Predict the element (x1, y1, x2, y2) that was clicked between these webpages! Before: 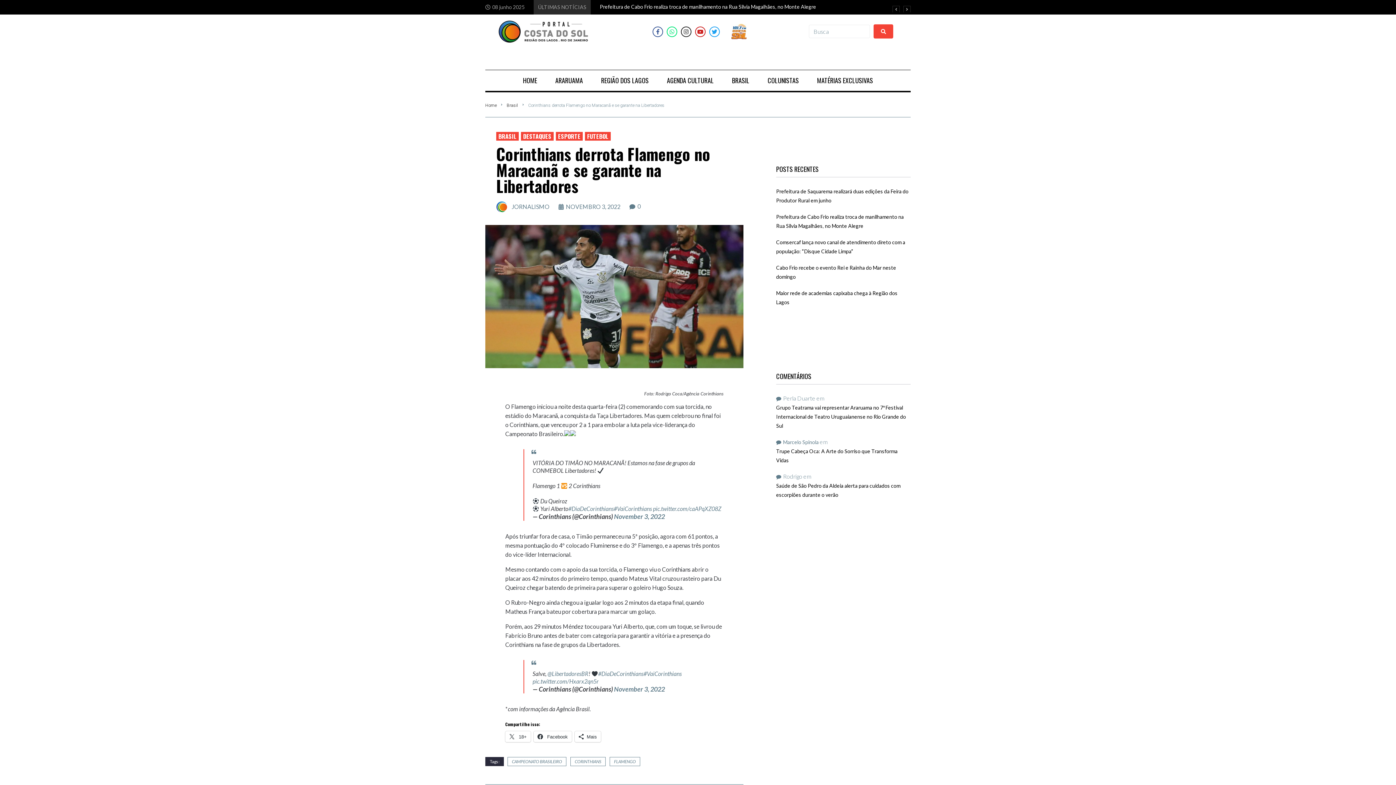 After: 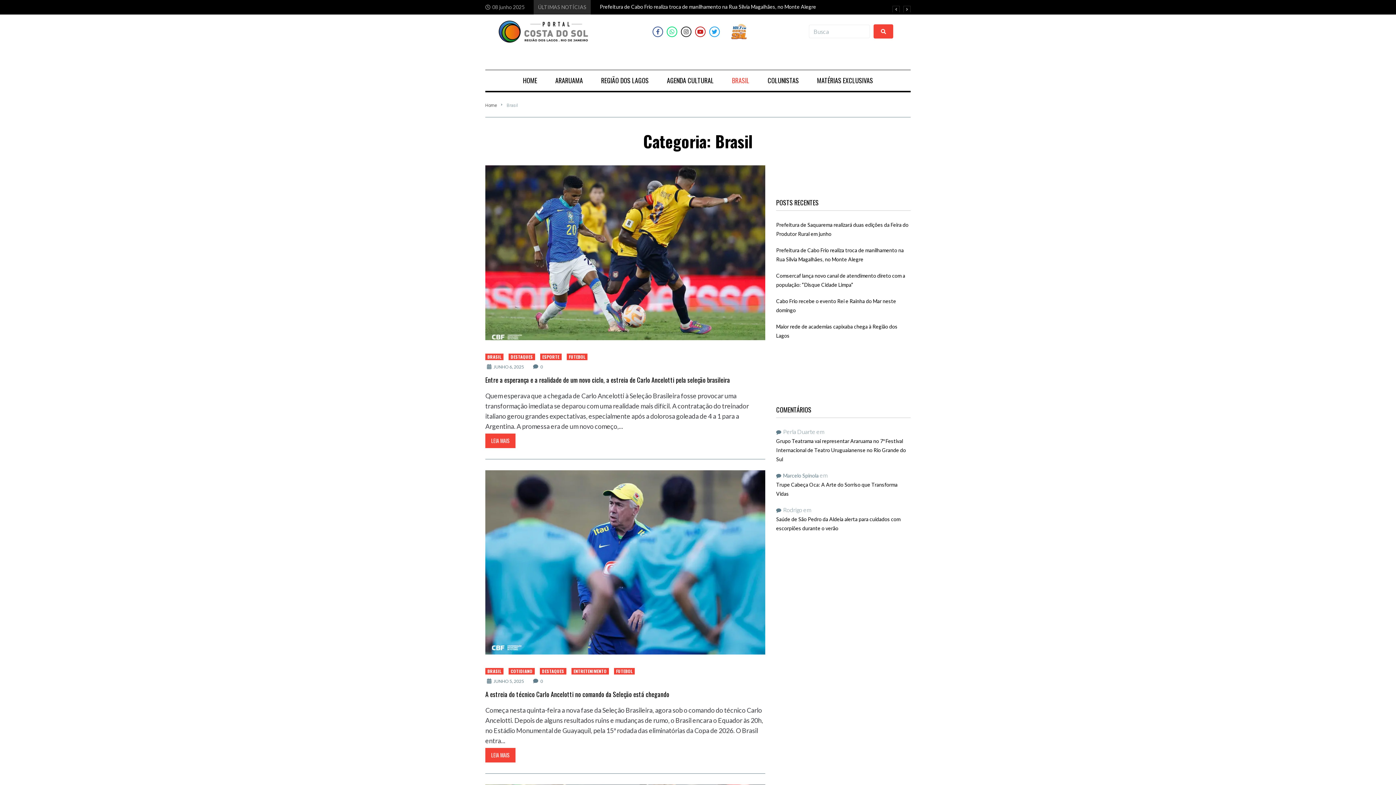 Action: label: Brasil bbox: (506, 102, 518, 108)